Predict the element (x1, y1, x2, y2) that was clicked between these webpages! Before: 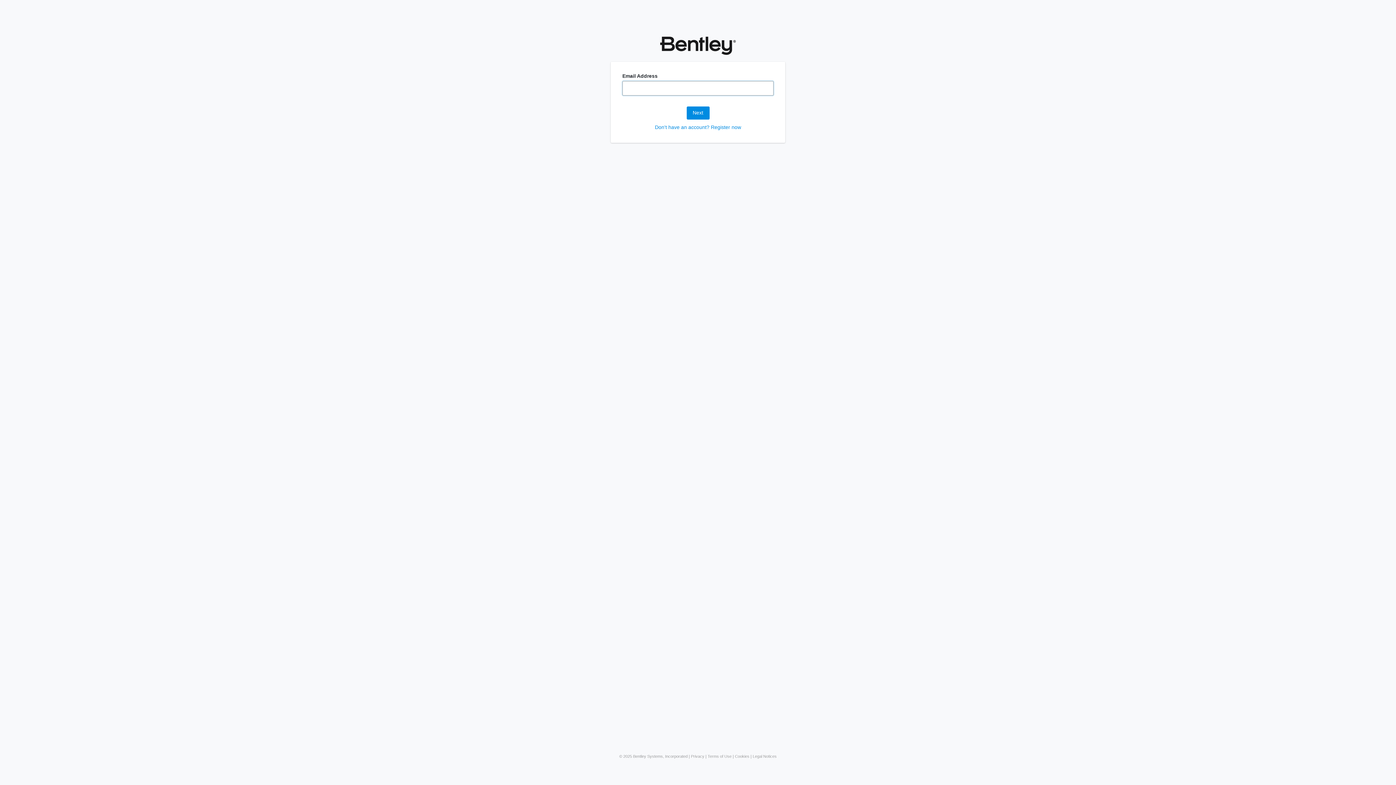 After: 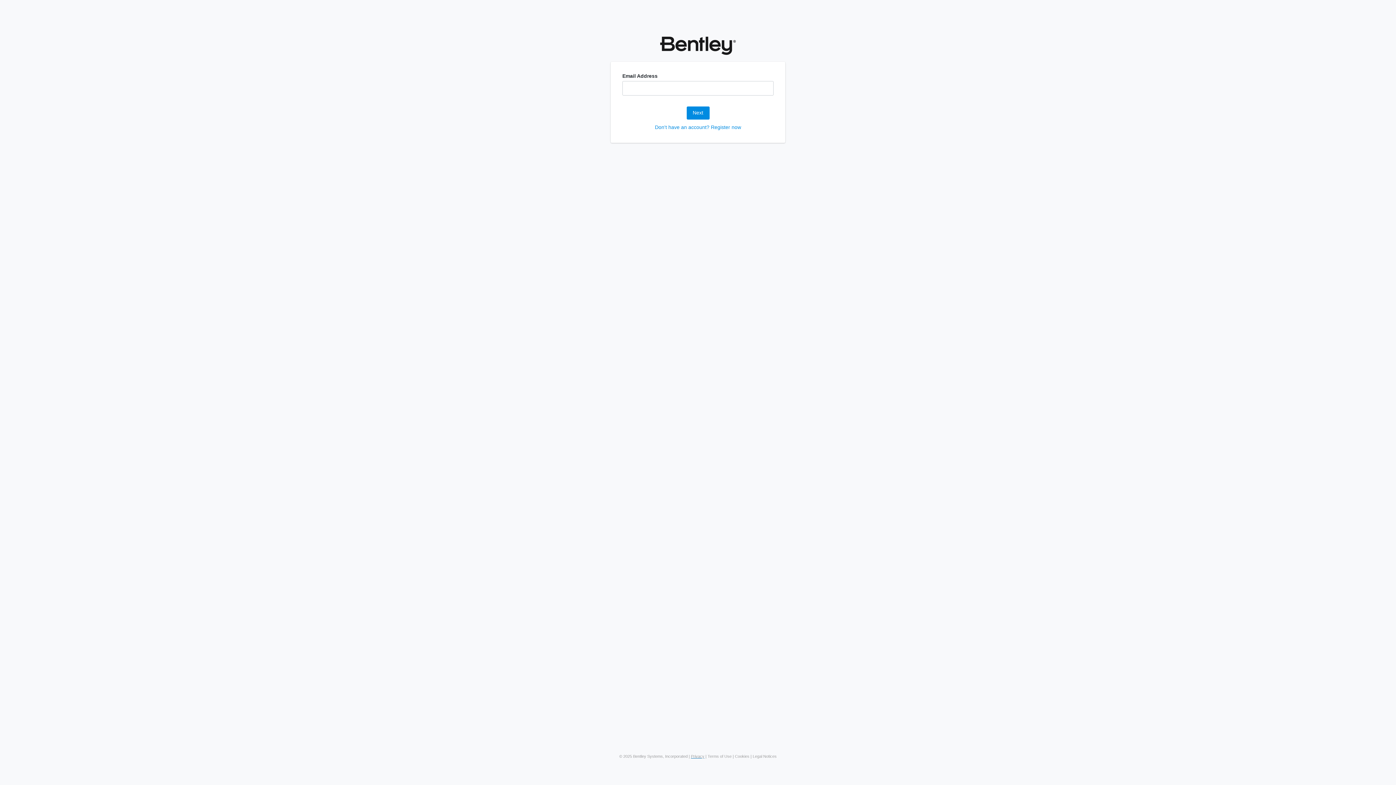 Action: label: Privacy bbox: (691, 754, 704, 758)